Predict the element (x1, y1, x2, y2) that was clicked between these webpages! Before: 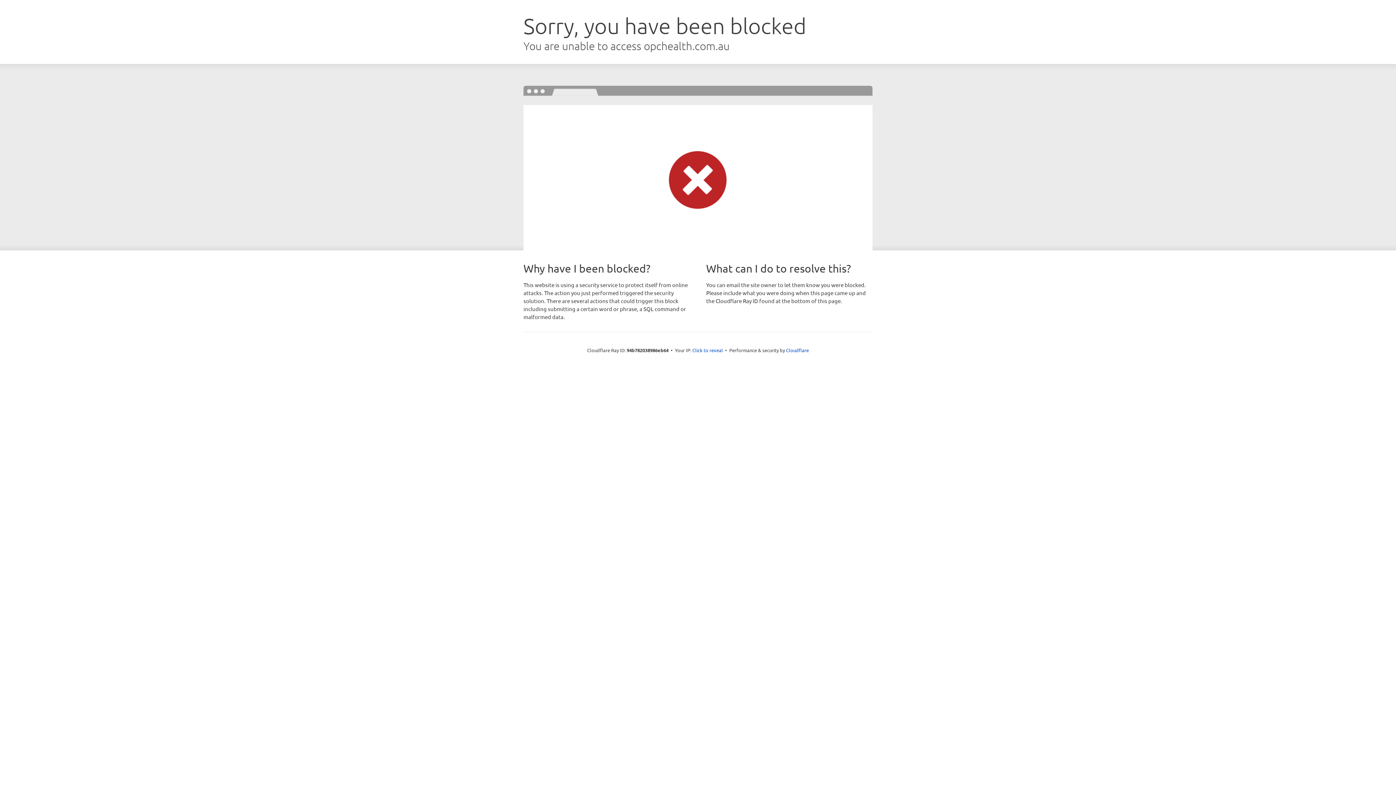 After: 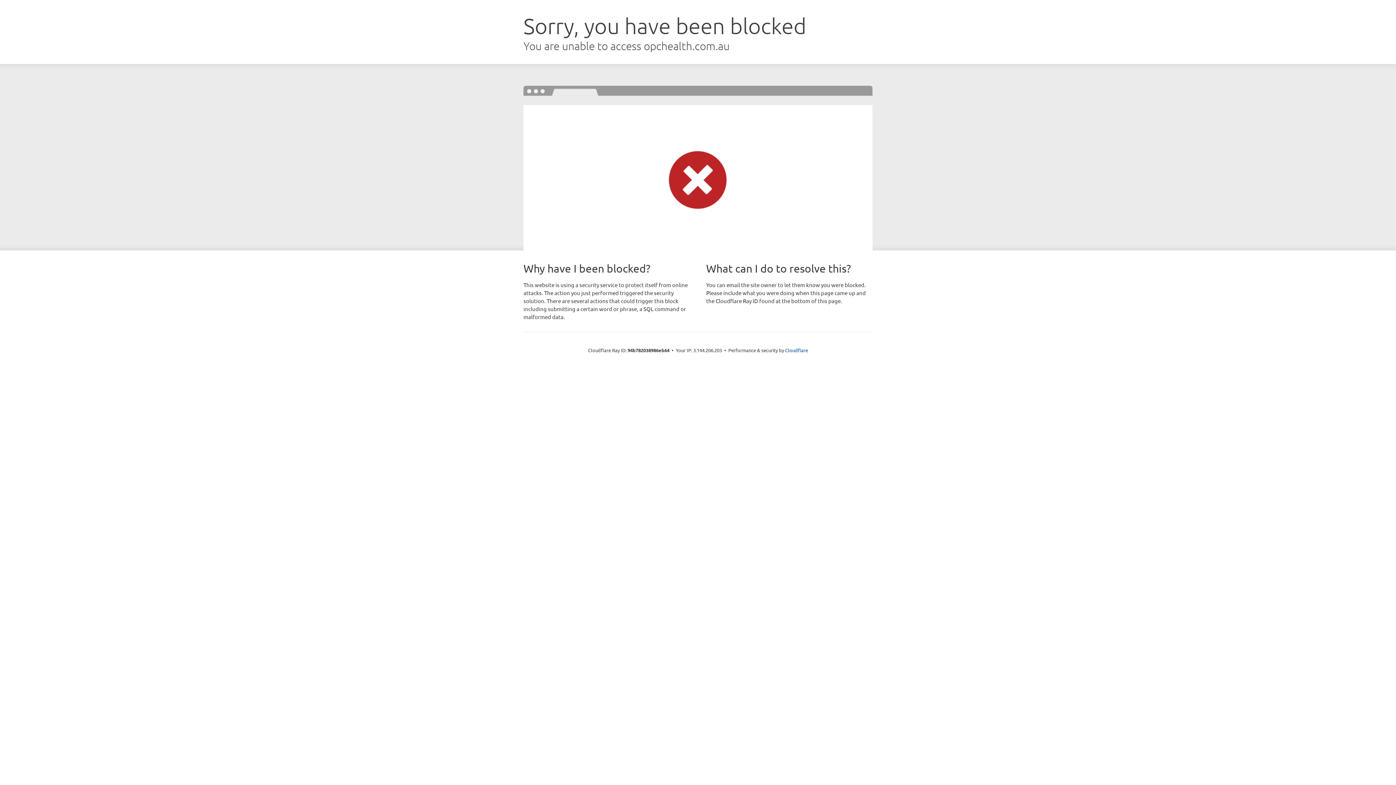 Action: label: Click to reveal bbox: (692, 346, 723, 353)